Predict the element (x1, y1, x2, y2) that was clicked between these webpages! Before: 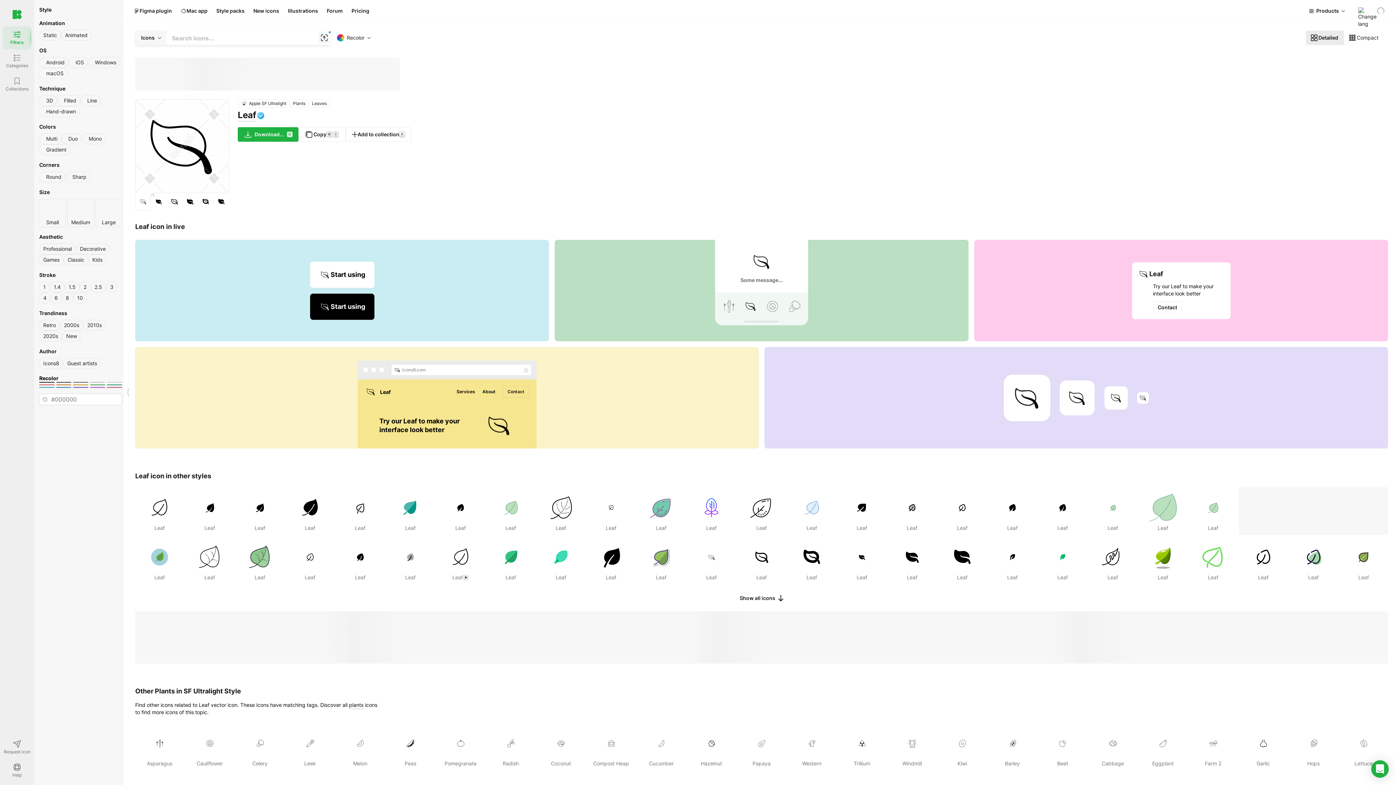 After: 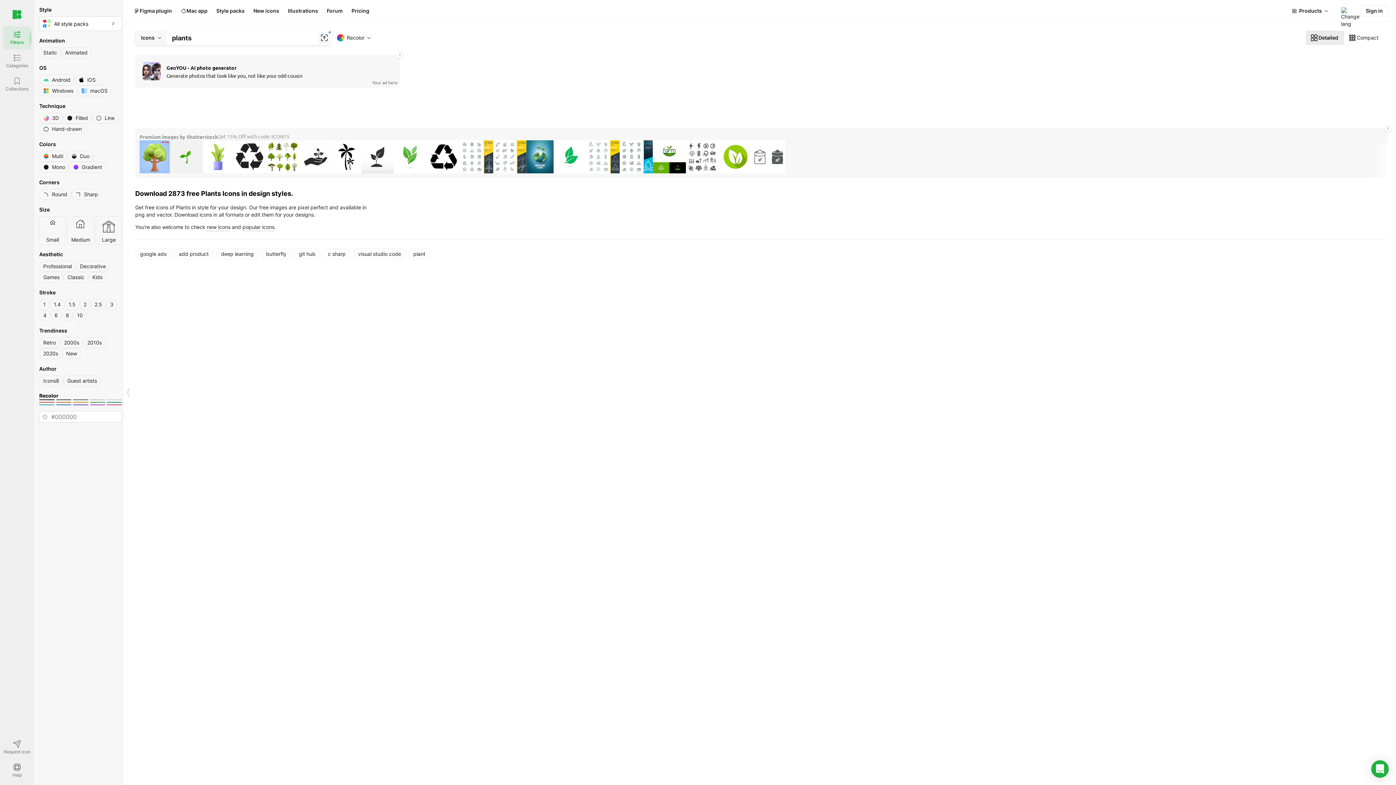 Action: bbox: (349, 702, 363, 709) label: plants